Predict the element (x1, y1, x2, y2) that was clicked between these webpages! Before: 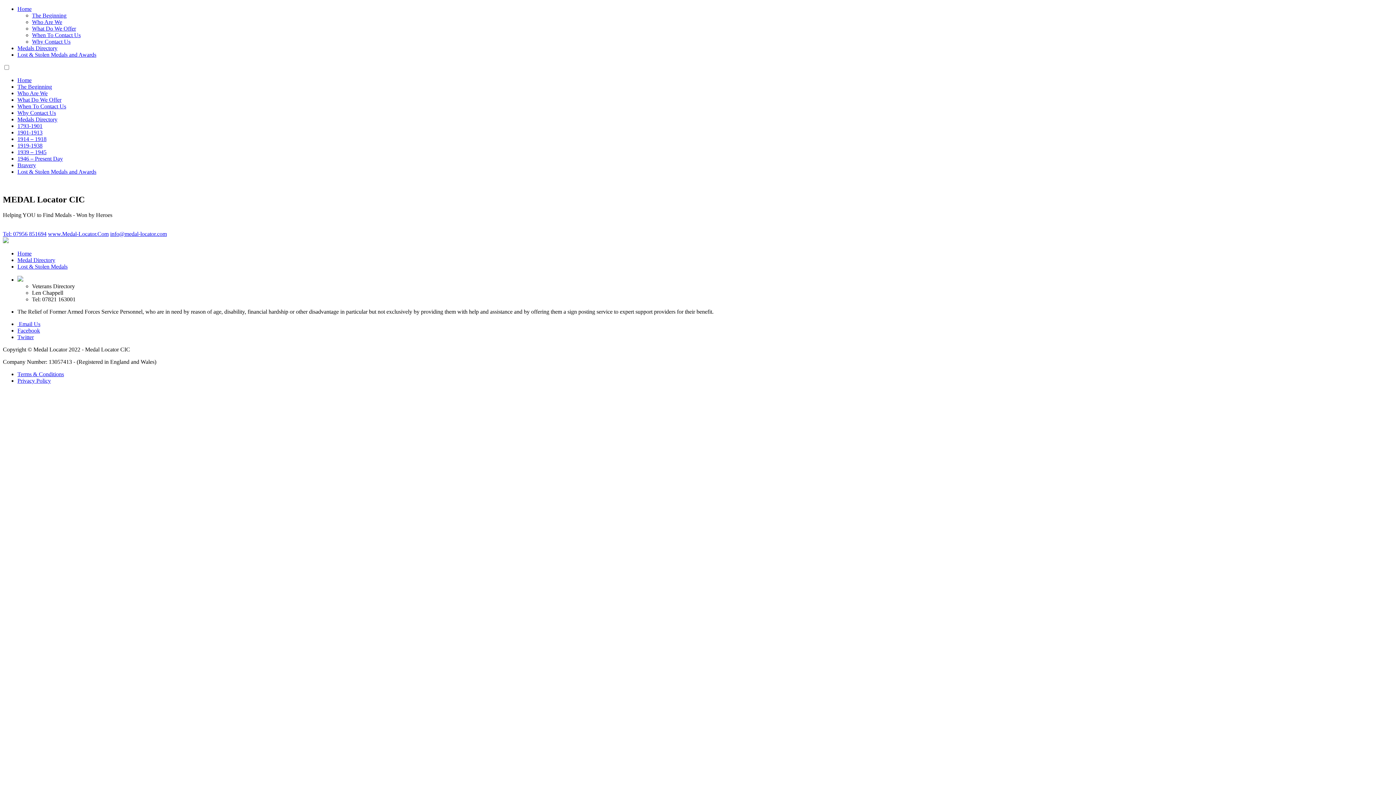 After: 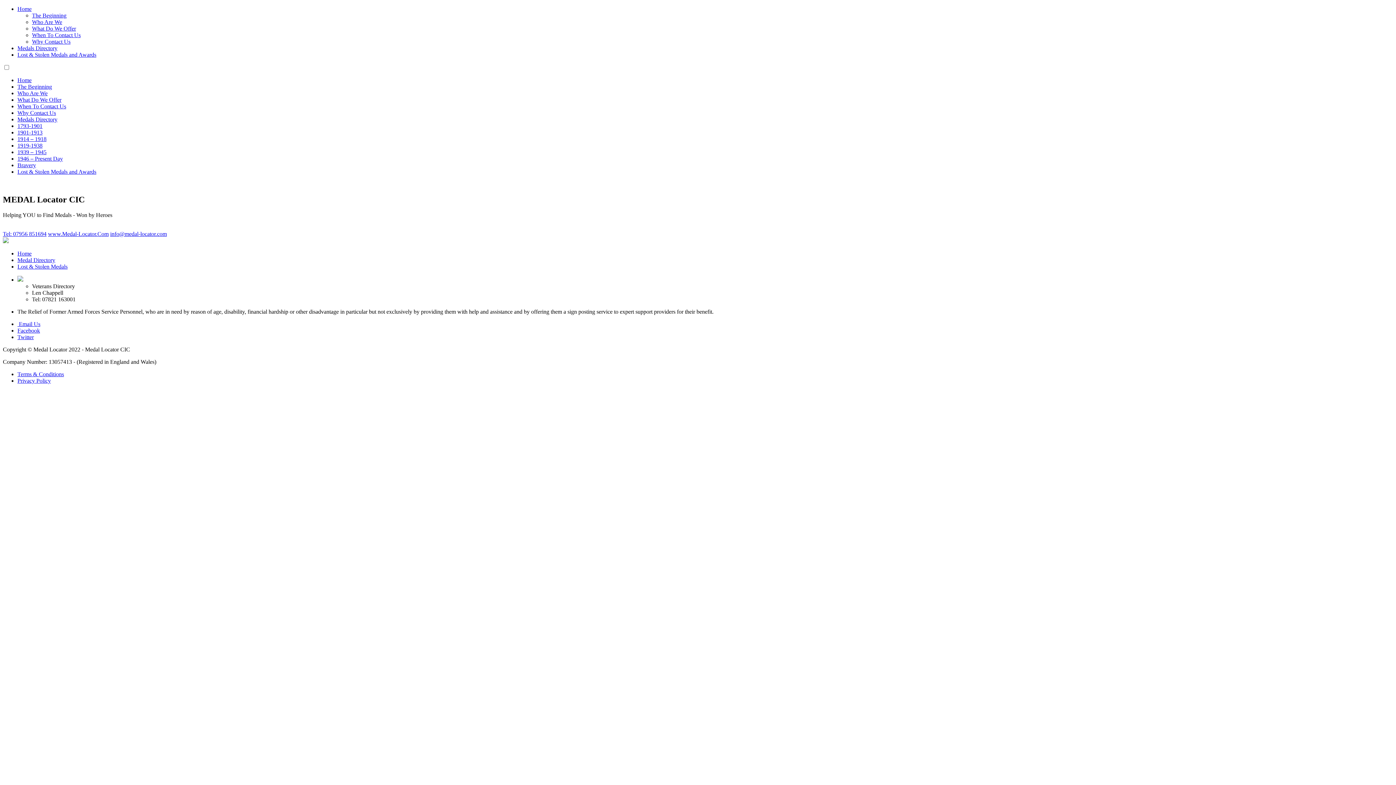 Action: label: info@medal-locator.com bbox: (110, 230, 166, 237)